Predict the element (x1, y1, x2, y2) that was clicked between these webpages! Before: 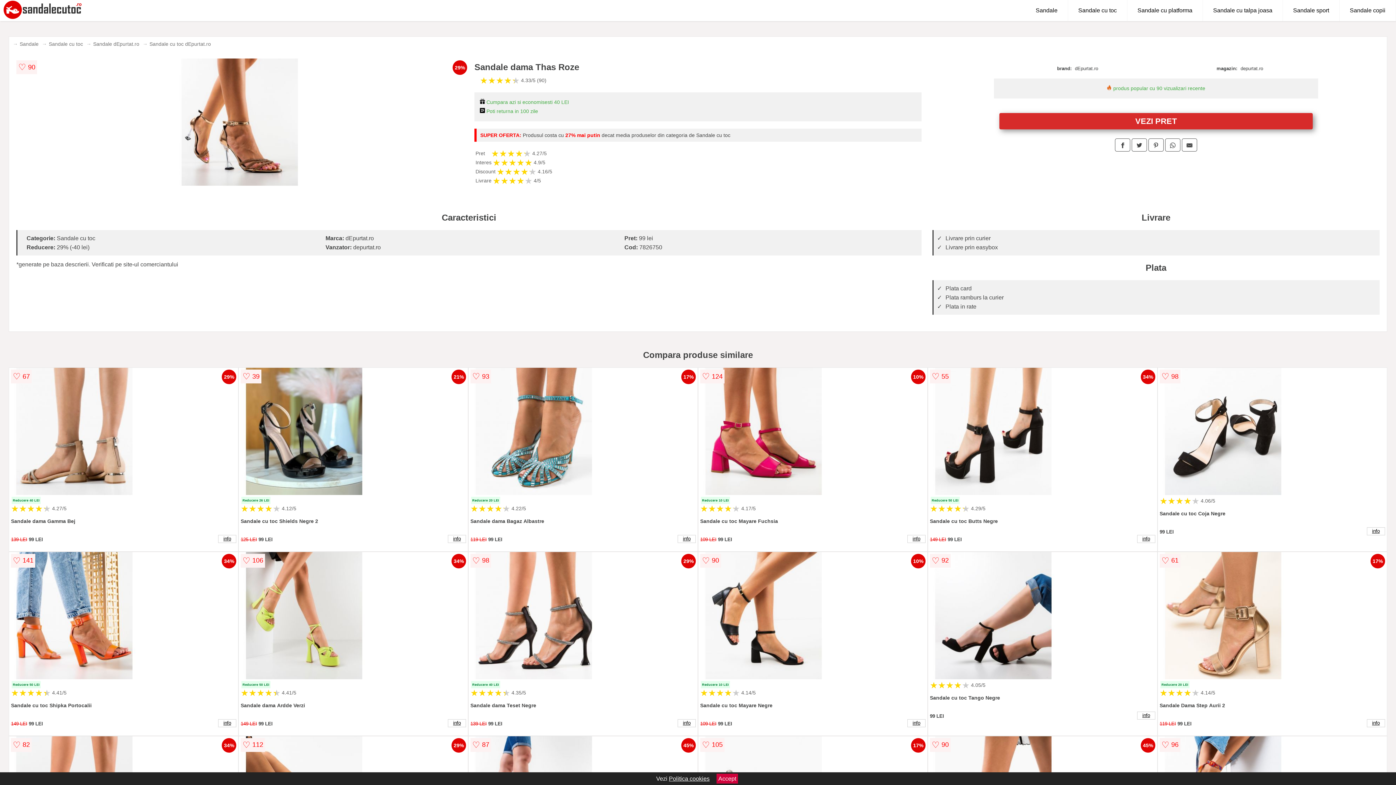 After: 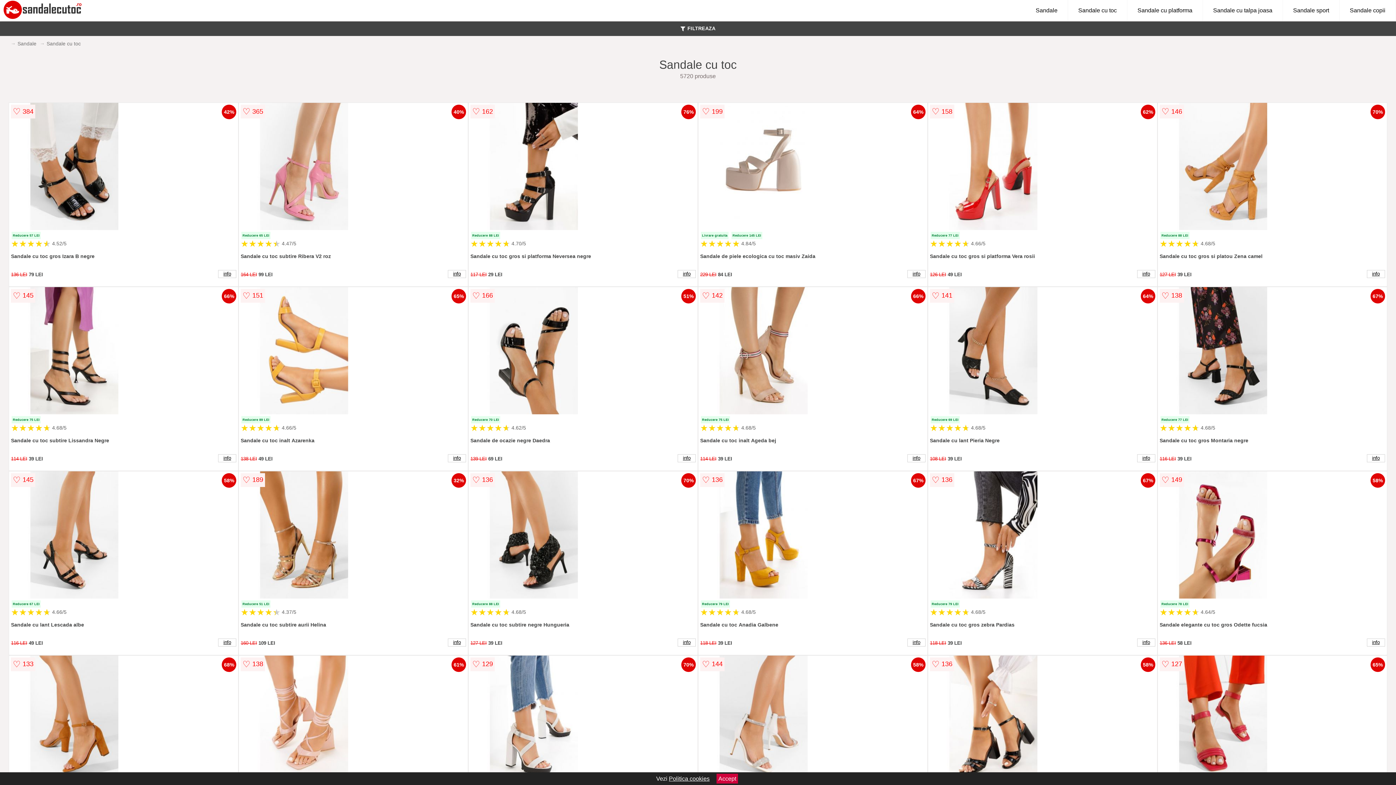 Action: bbox: (48, 41, 82, 46) label: Sandale cu toc